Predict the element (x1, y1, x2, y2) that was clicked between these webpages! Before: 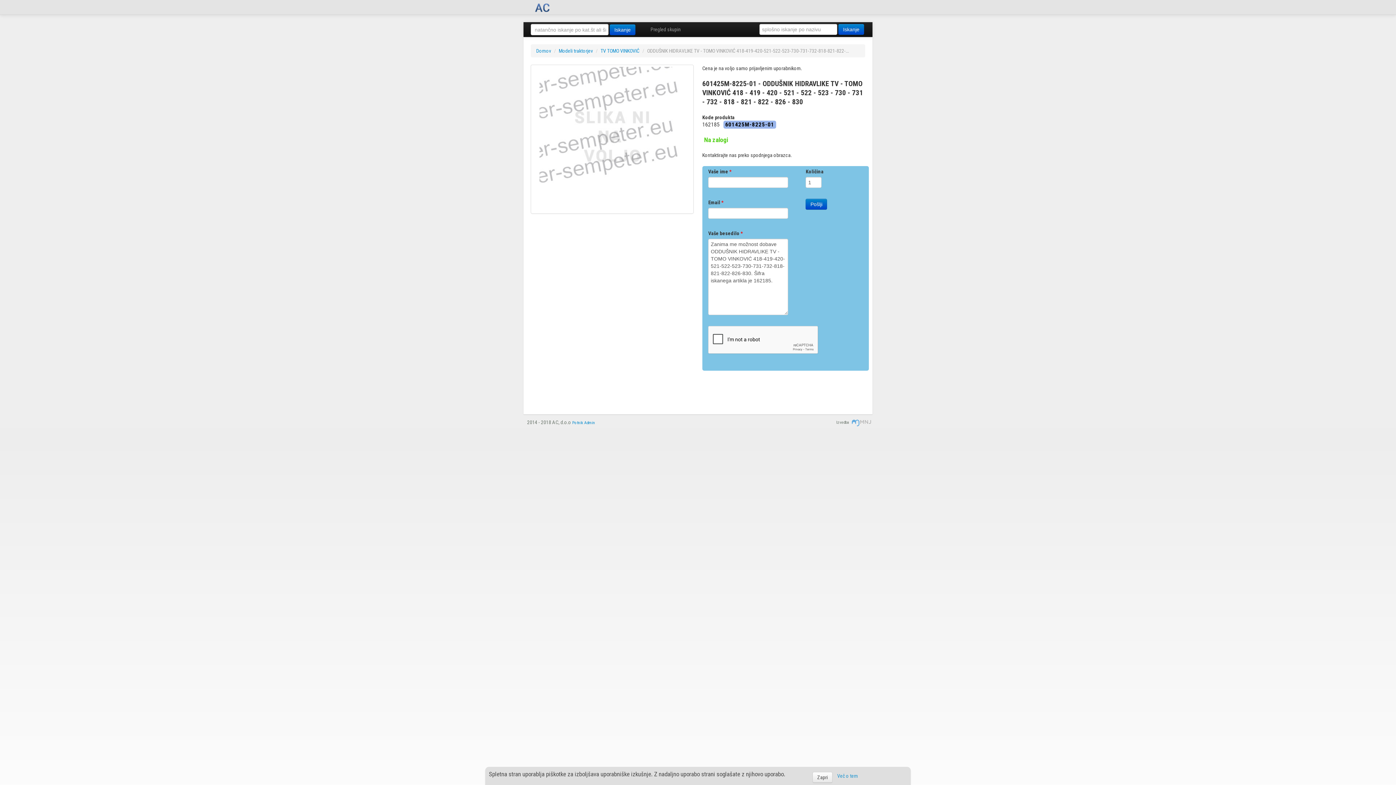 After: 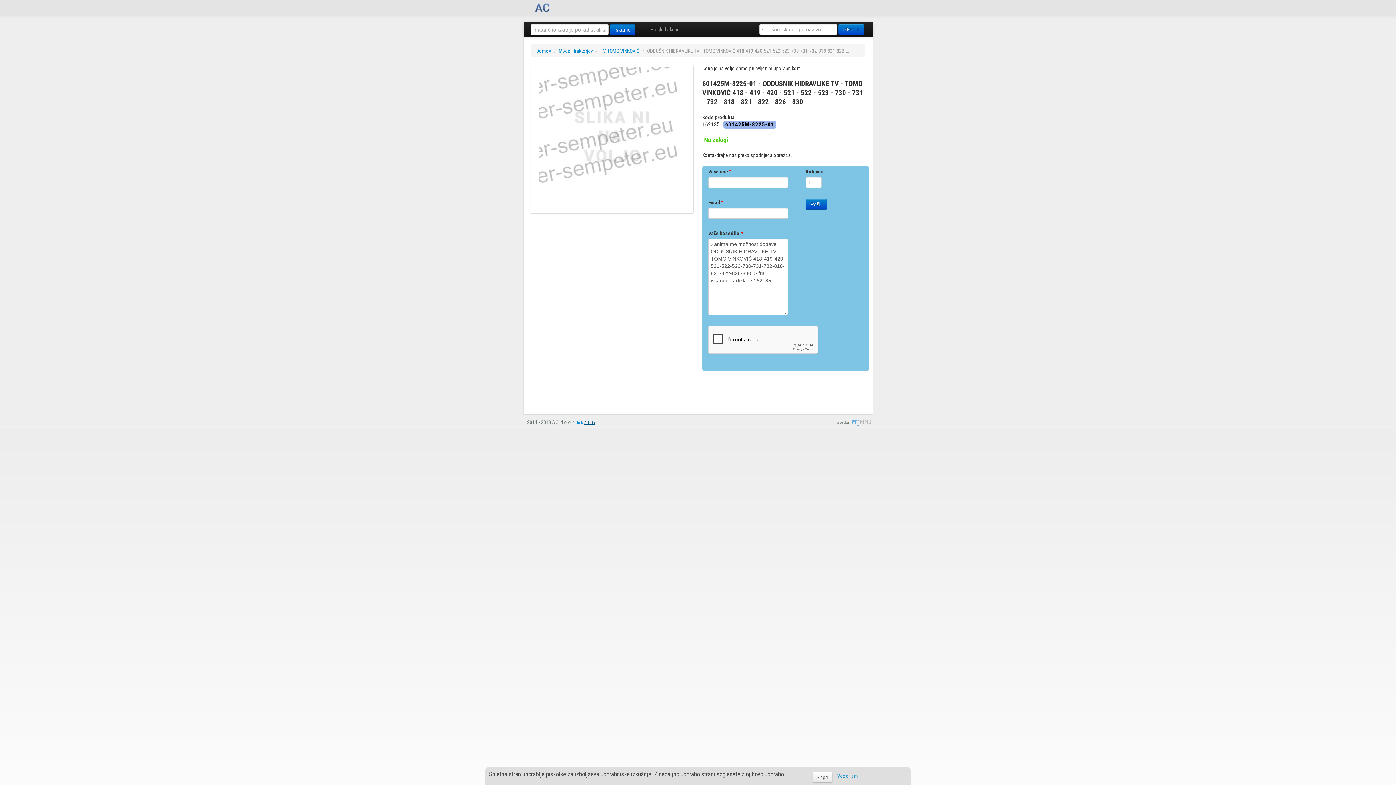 Action: bbox: (584, 420, 595, 425) label: Admin